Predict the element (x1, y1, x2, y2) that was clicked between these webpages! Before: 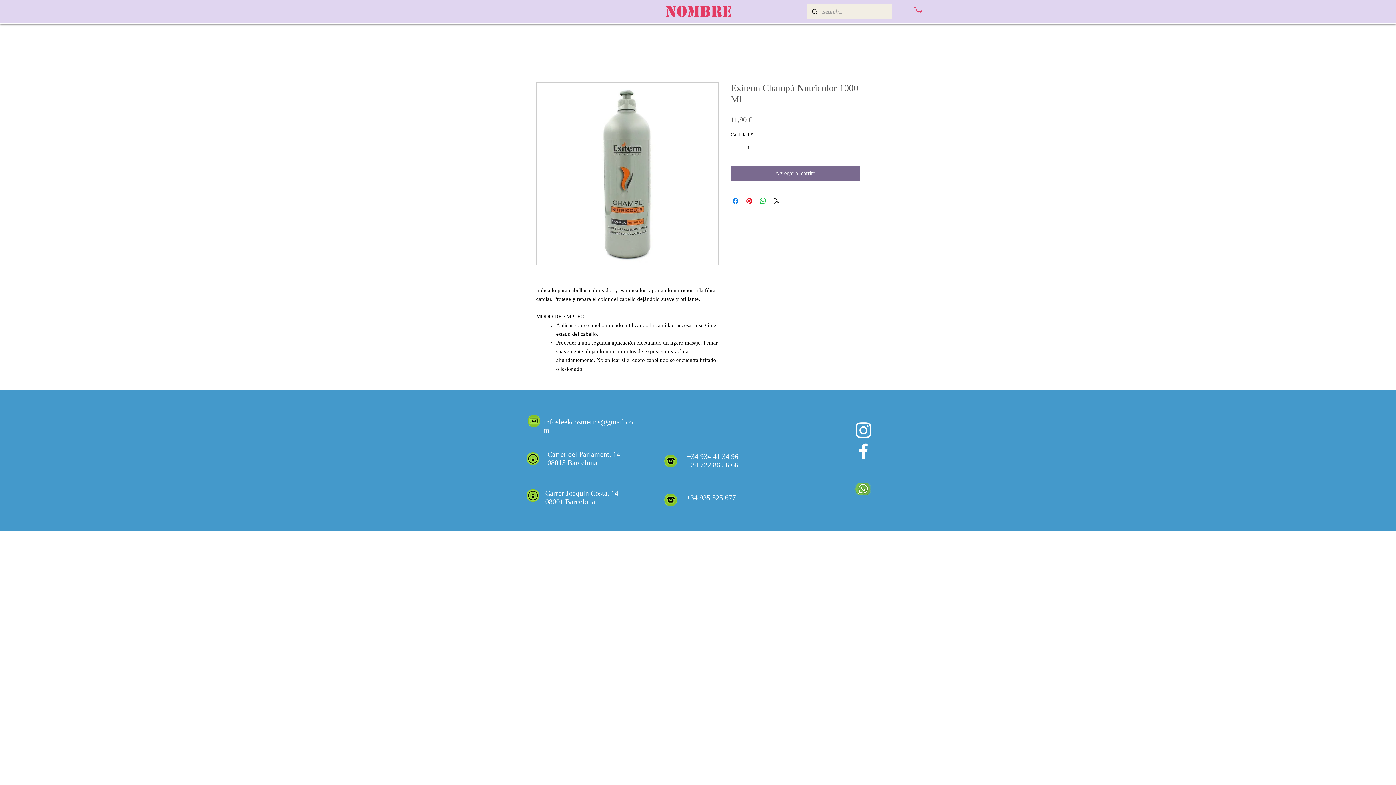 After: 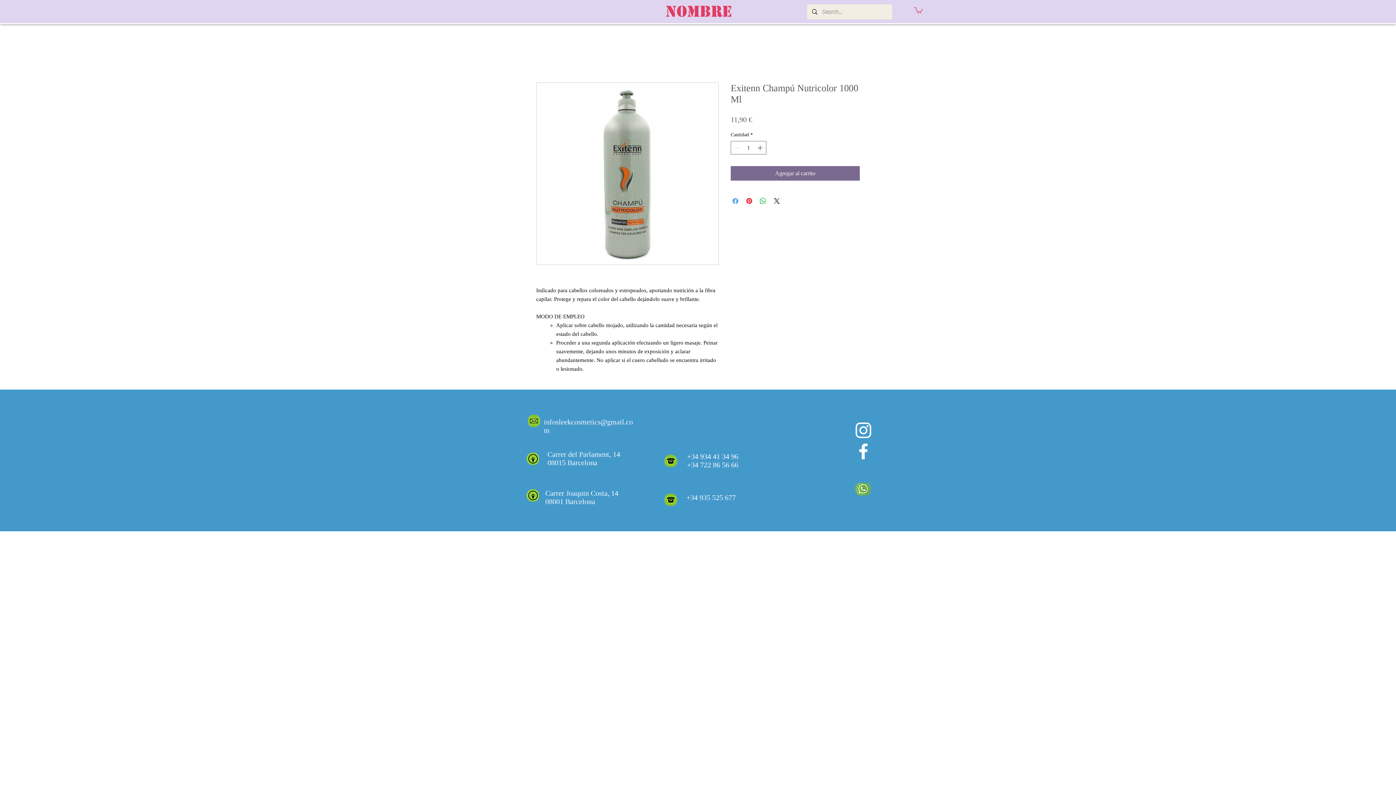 Action: label: Compartir en Facebook bbox: (731, 196, 740, 205)